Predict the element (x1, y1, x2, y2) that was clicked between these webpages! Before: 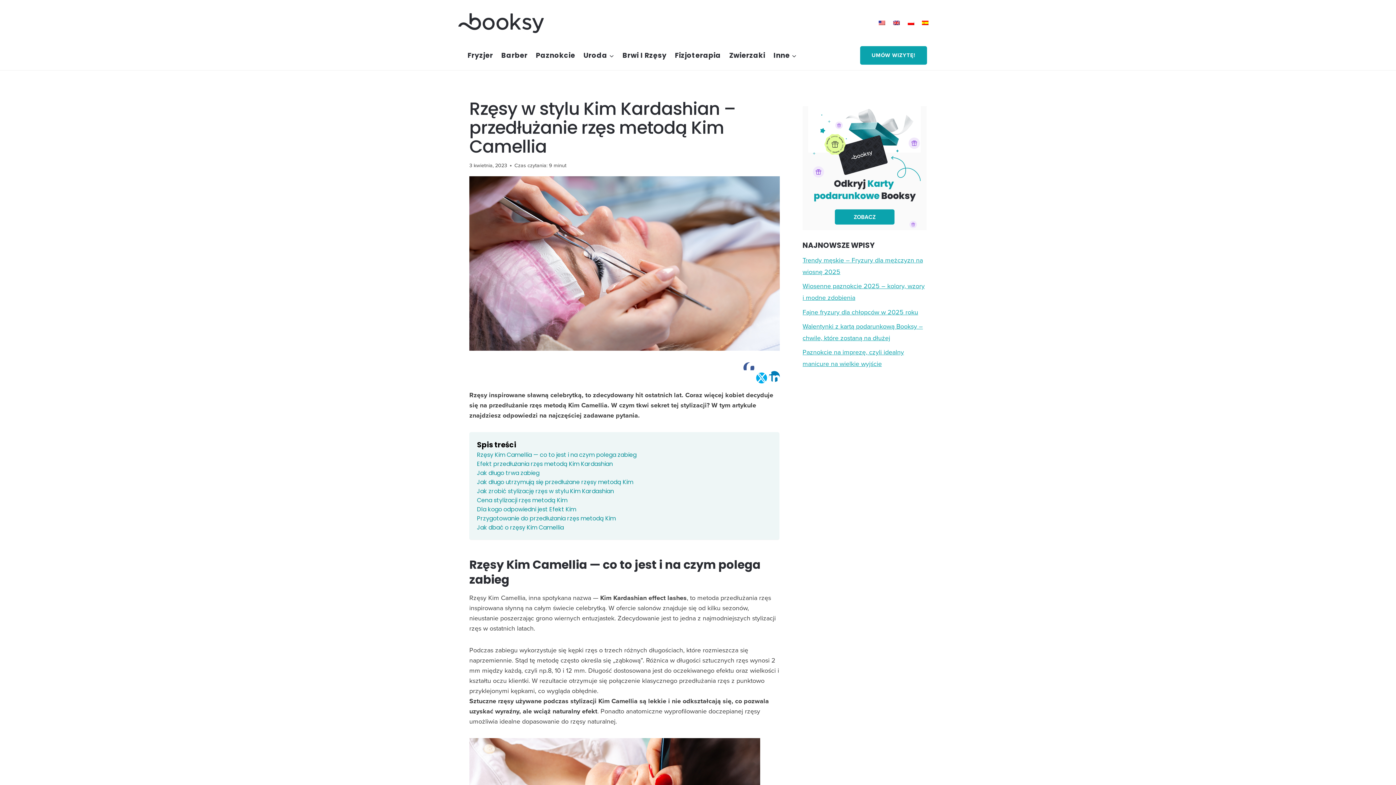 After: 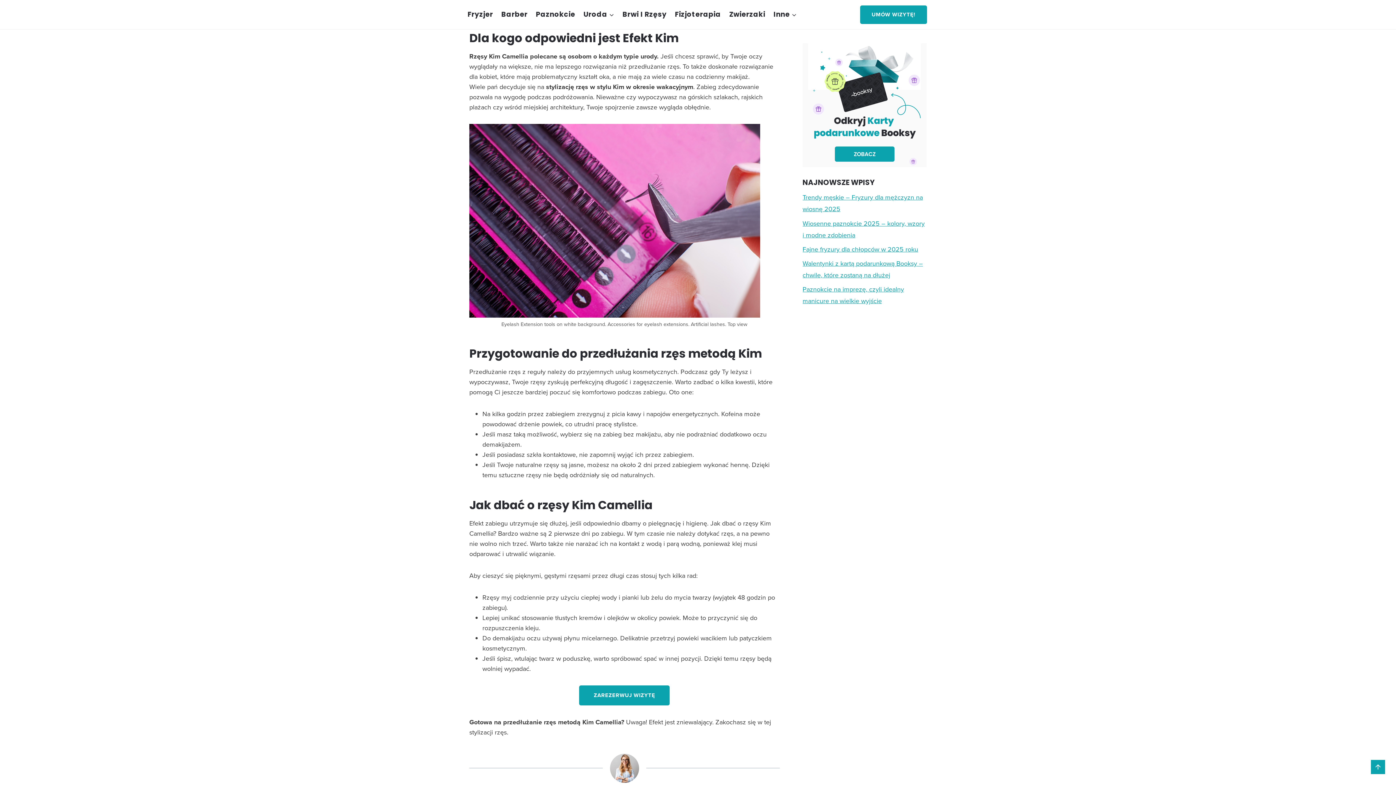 Action: bbox: (477, 505, 576, 514) label: Dla kogo odpowiedni jest Efekt Kim